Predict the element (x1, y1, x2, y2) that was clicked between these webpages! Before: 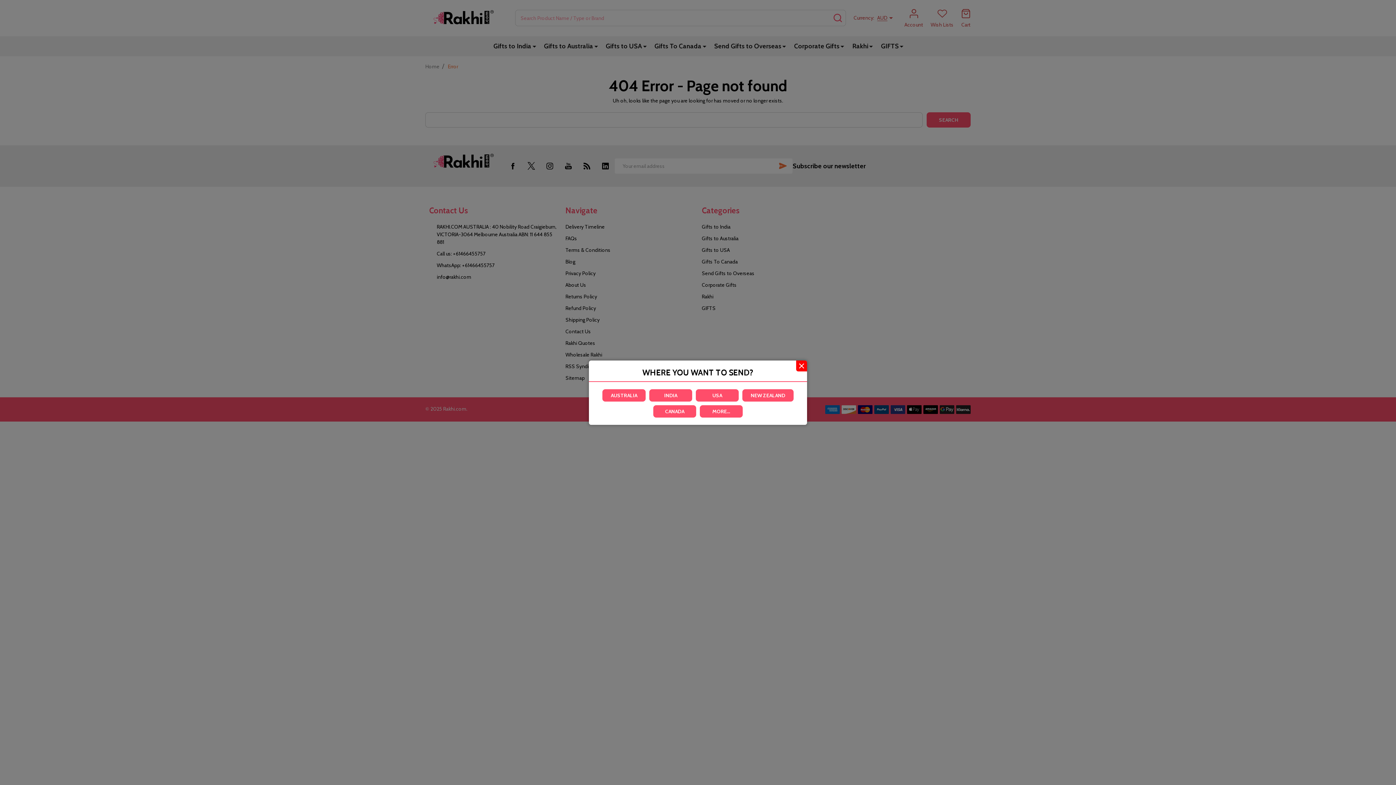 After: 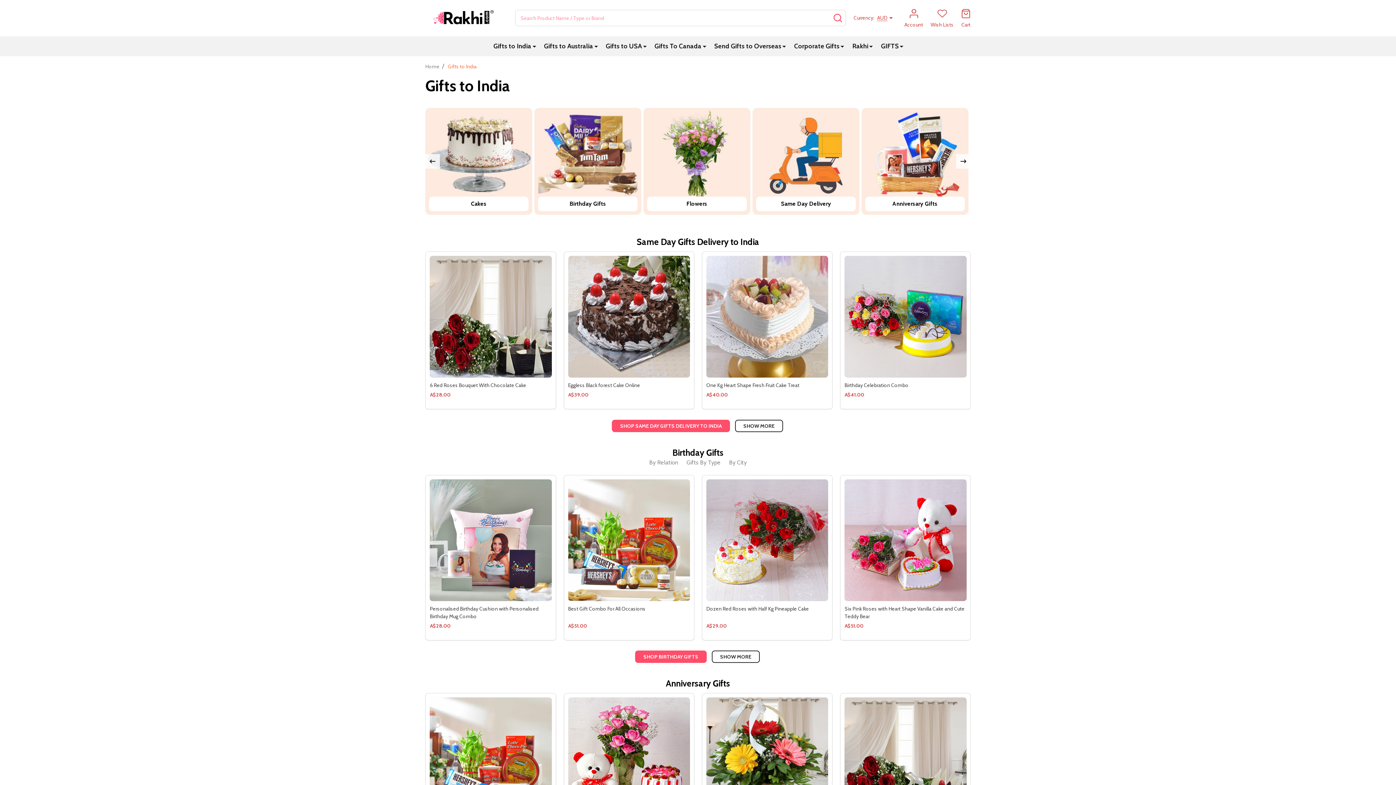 Action: label: INDIA bbox: (649, 389, 692, 401)